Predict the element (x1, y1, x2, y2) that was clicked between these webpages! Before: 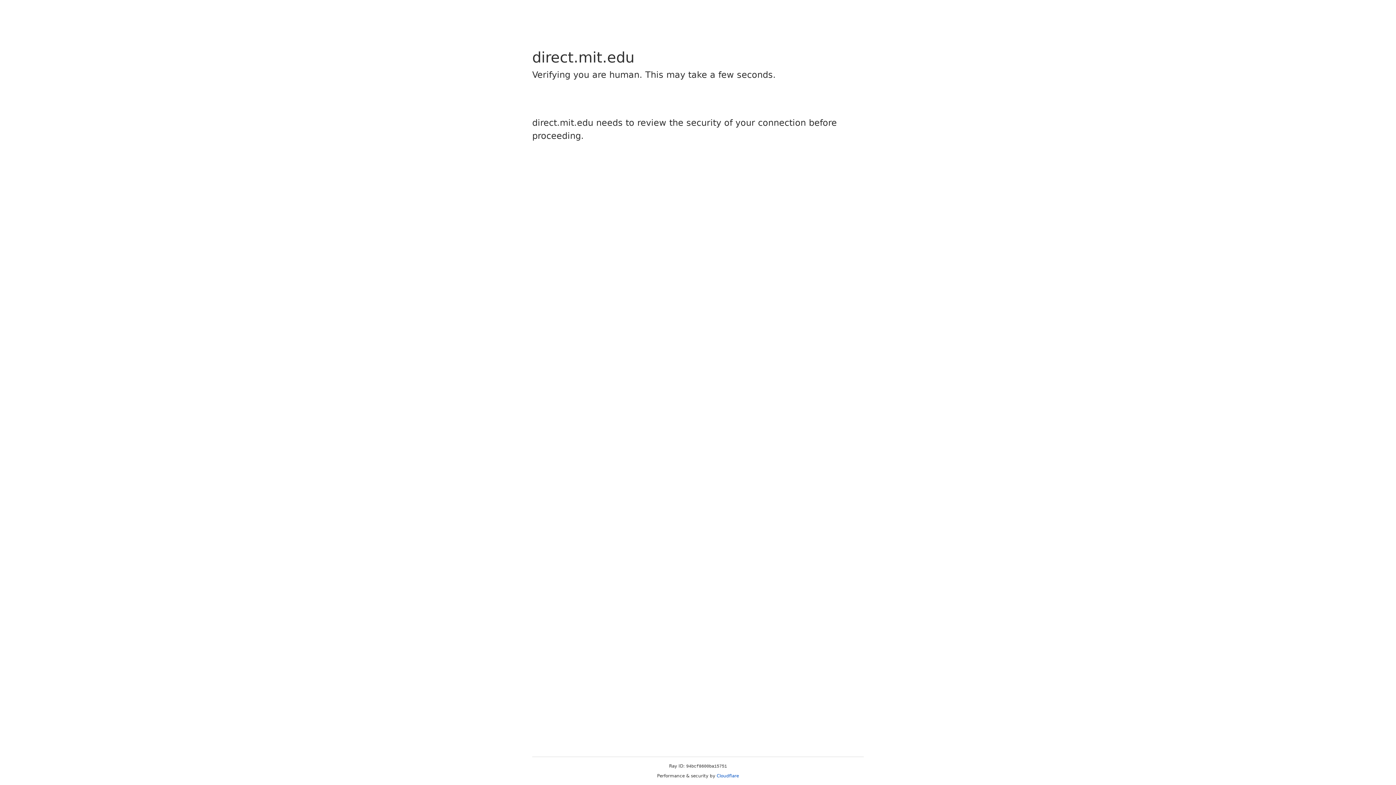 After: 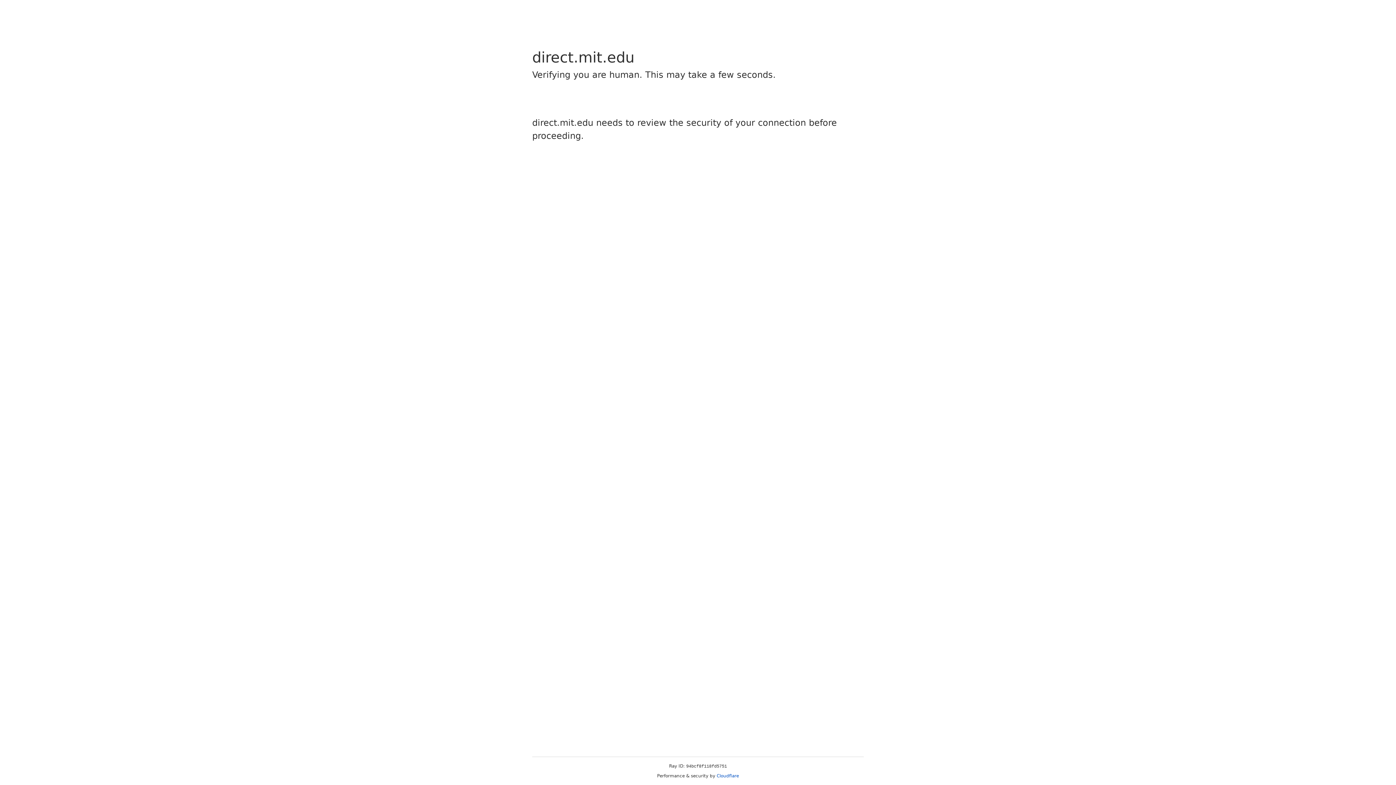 Action: label: Cloudflare bbox: (716, 773, 739, 778)